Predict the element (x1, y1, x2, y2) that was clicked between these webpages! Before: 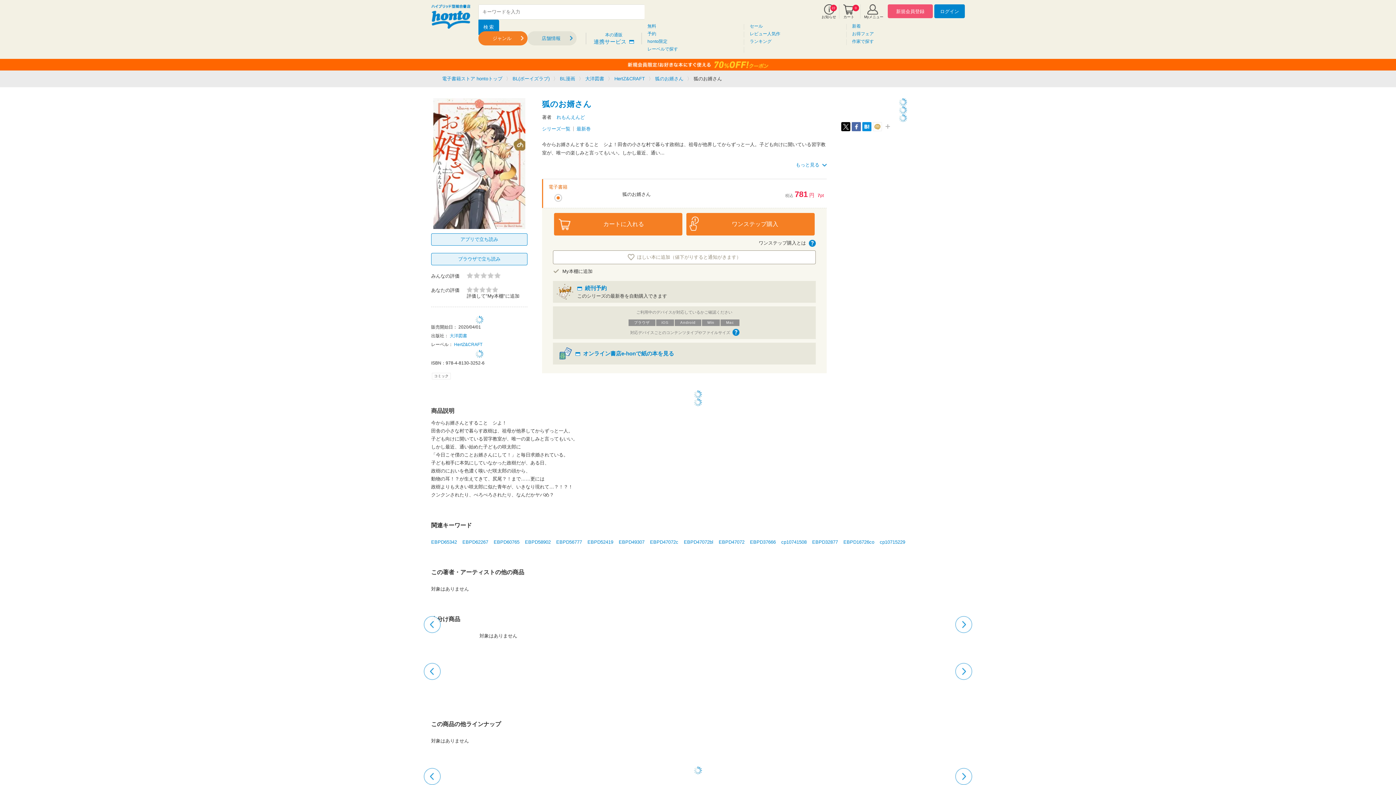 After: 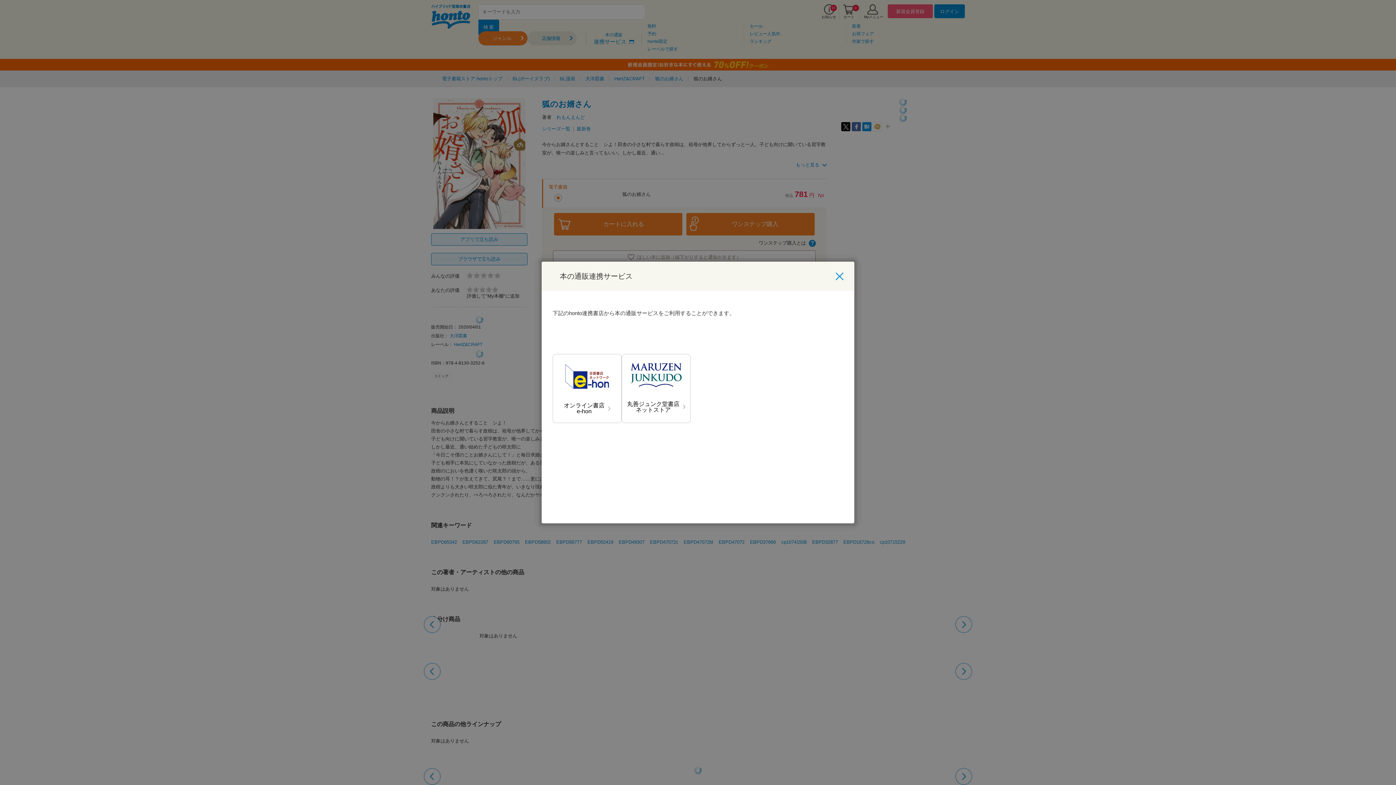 Action: label: 本の通販

連携サービス  bbox: (593, 32, 634, 44)